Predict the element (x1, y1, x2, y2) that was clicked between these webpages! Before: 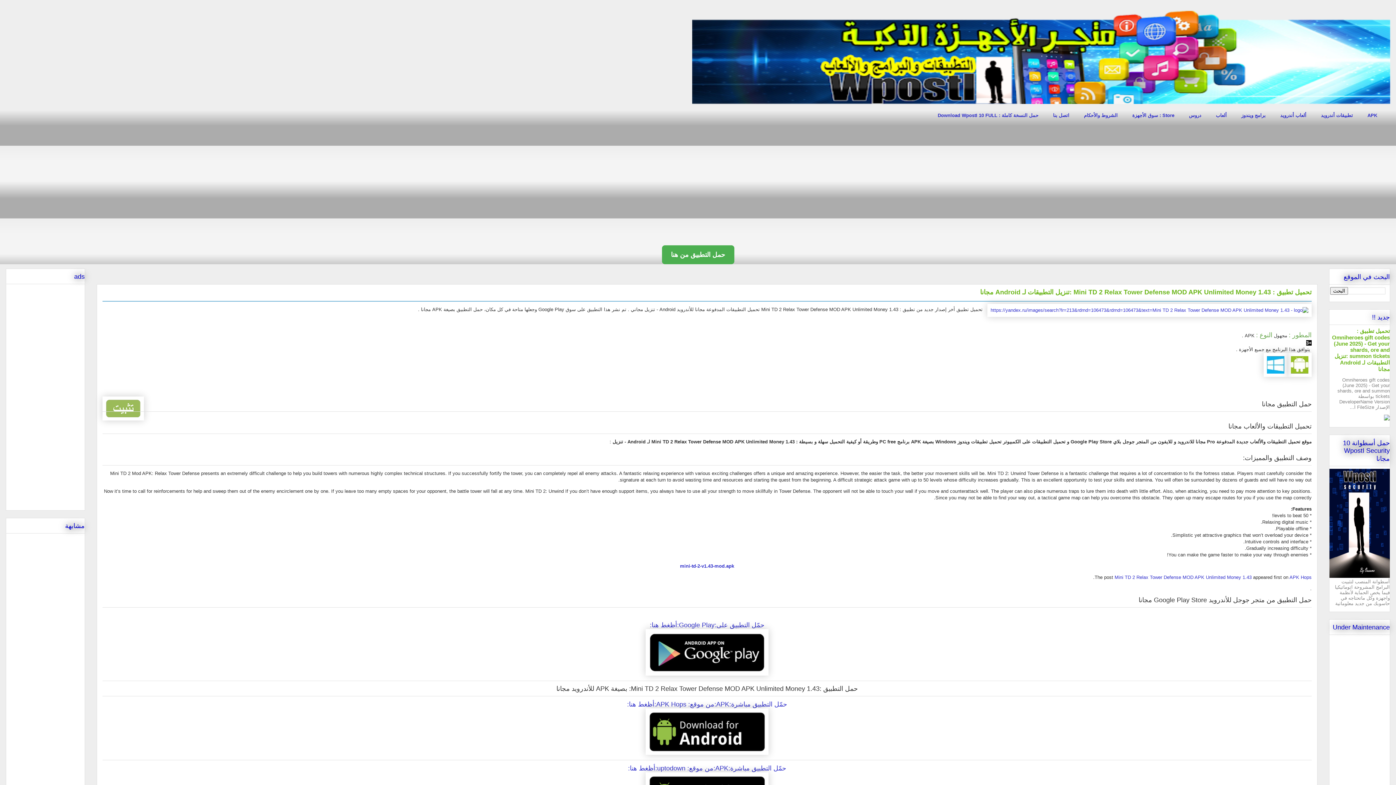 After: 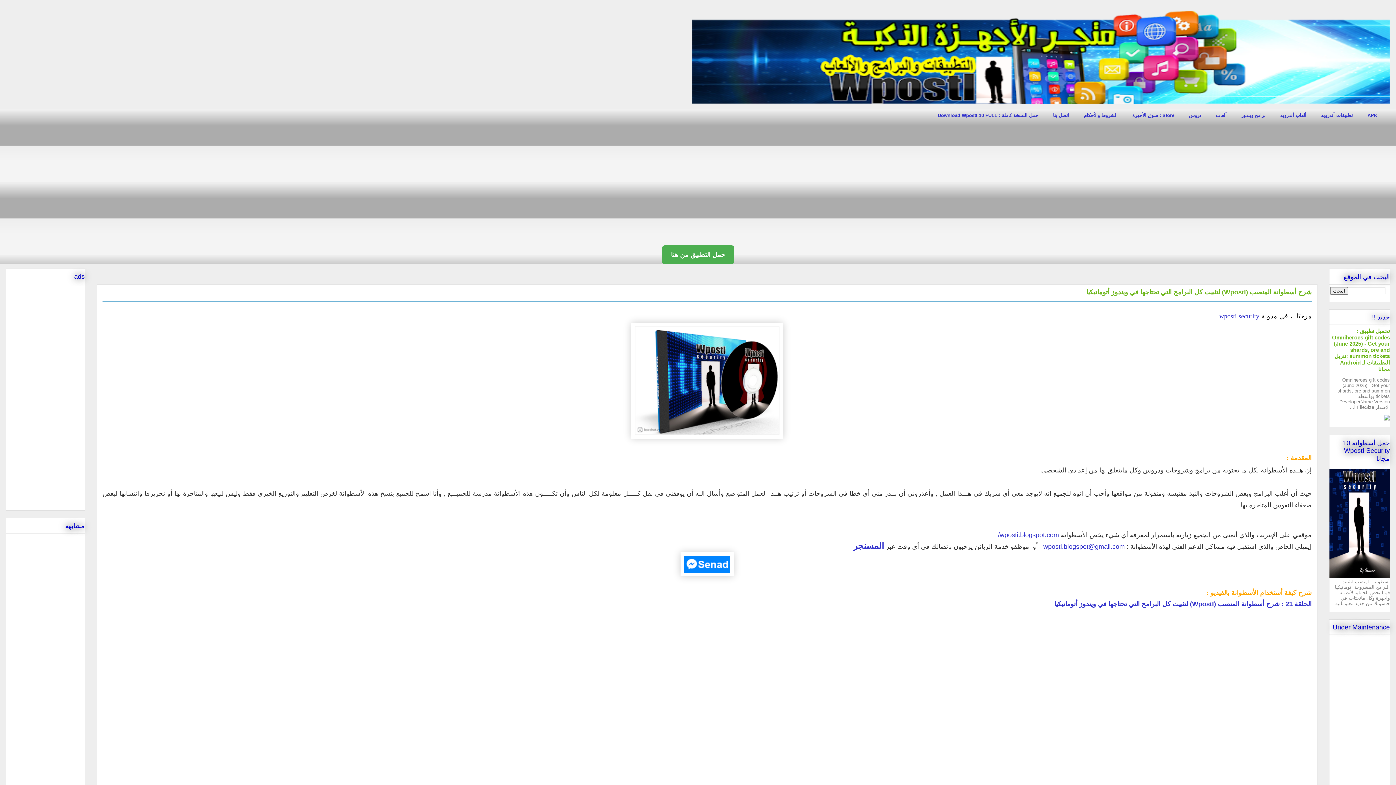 Action: label:   bbox: (1329, 573, 1390, 579)